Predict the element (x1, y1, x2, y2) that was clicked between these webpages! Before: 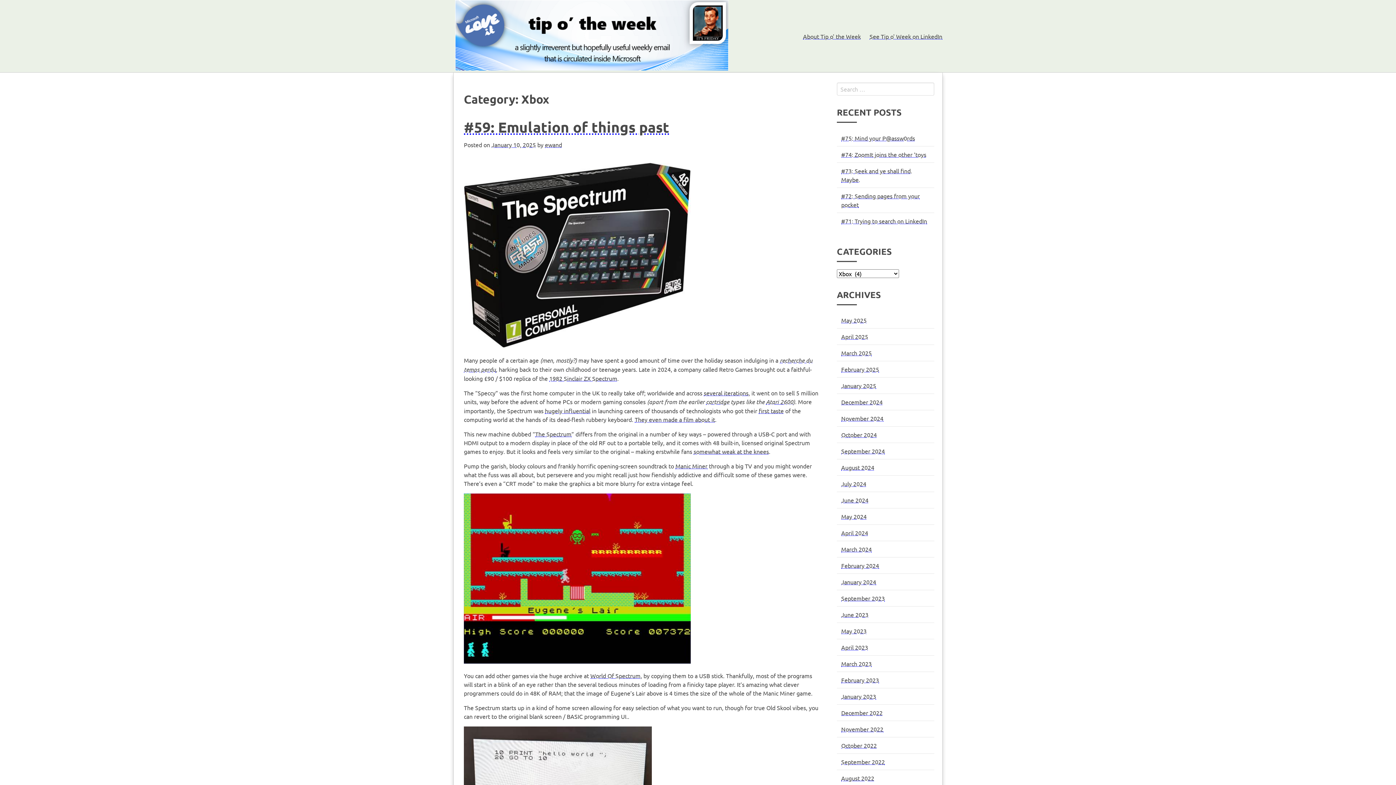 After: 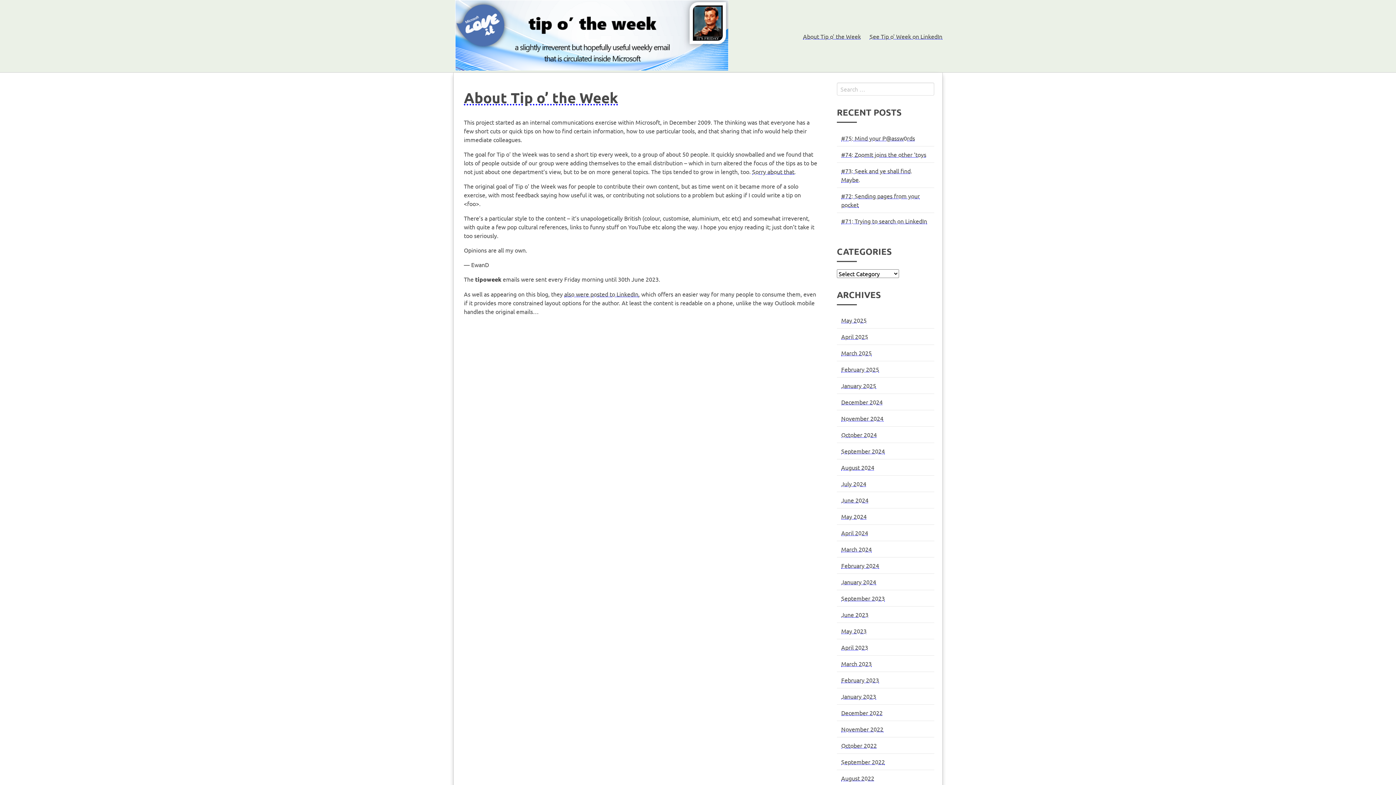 Action: bbox: (798, 28, 865, 43) label: About Tip o' the Week